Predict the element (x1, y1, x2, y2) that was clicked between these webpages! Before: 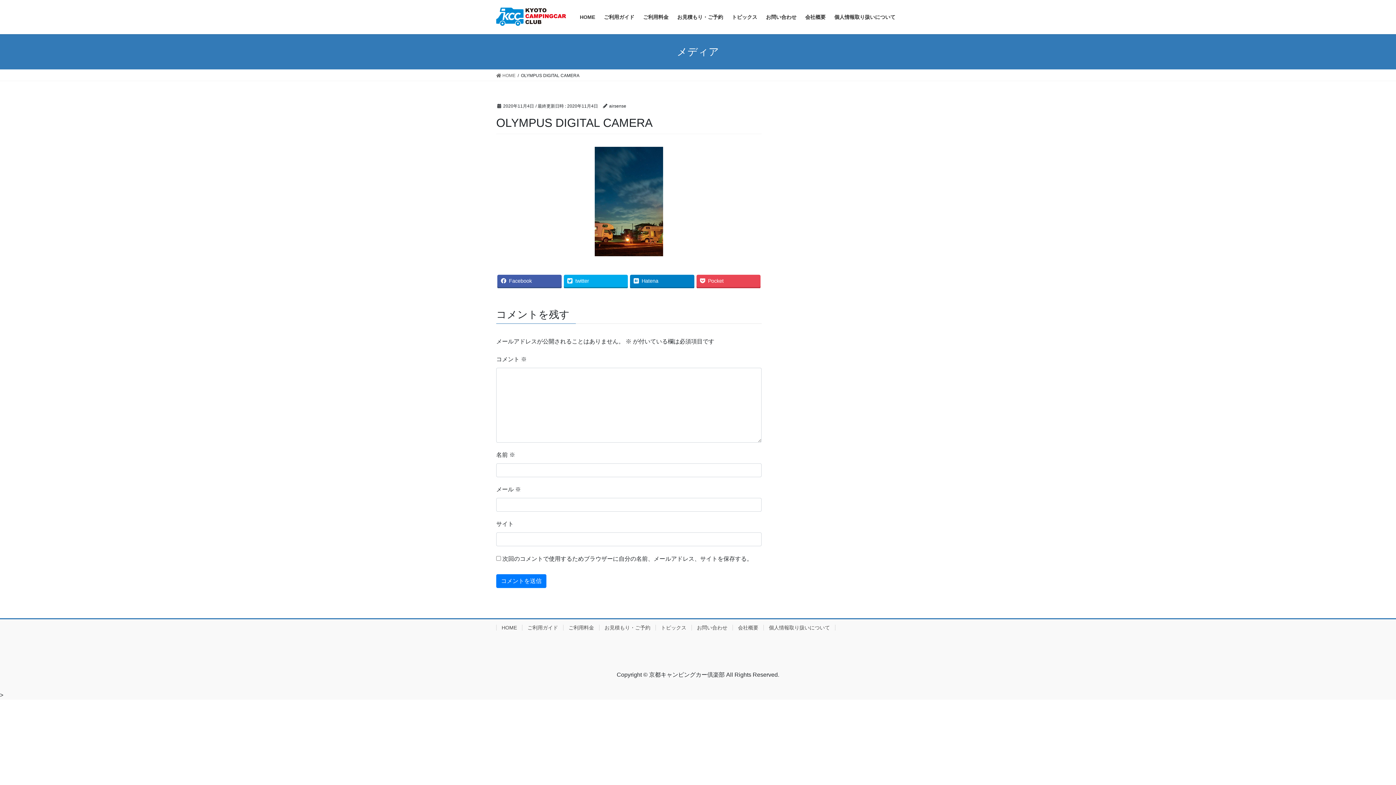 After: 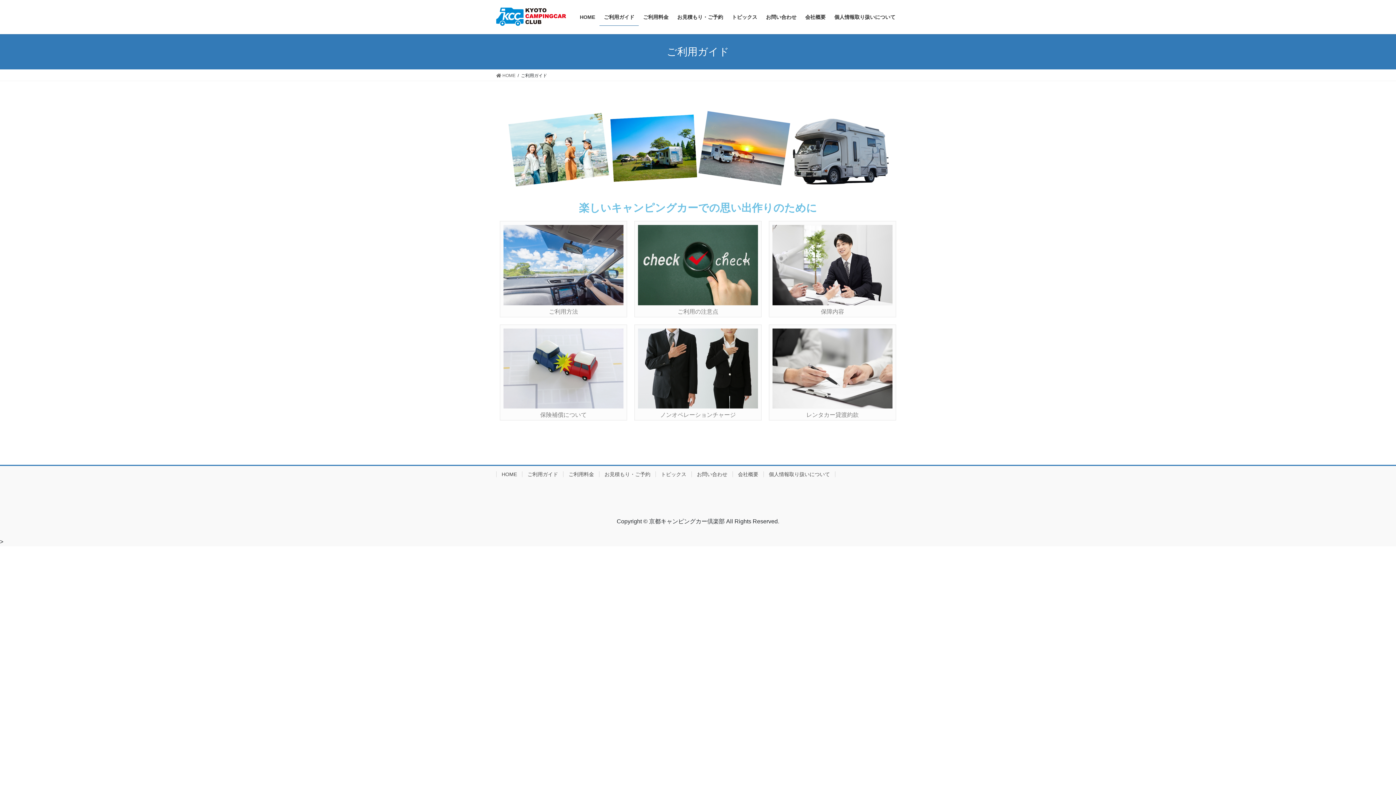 Action: label: ご利用ガイド bbox: (599, 8, 638, 25)